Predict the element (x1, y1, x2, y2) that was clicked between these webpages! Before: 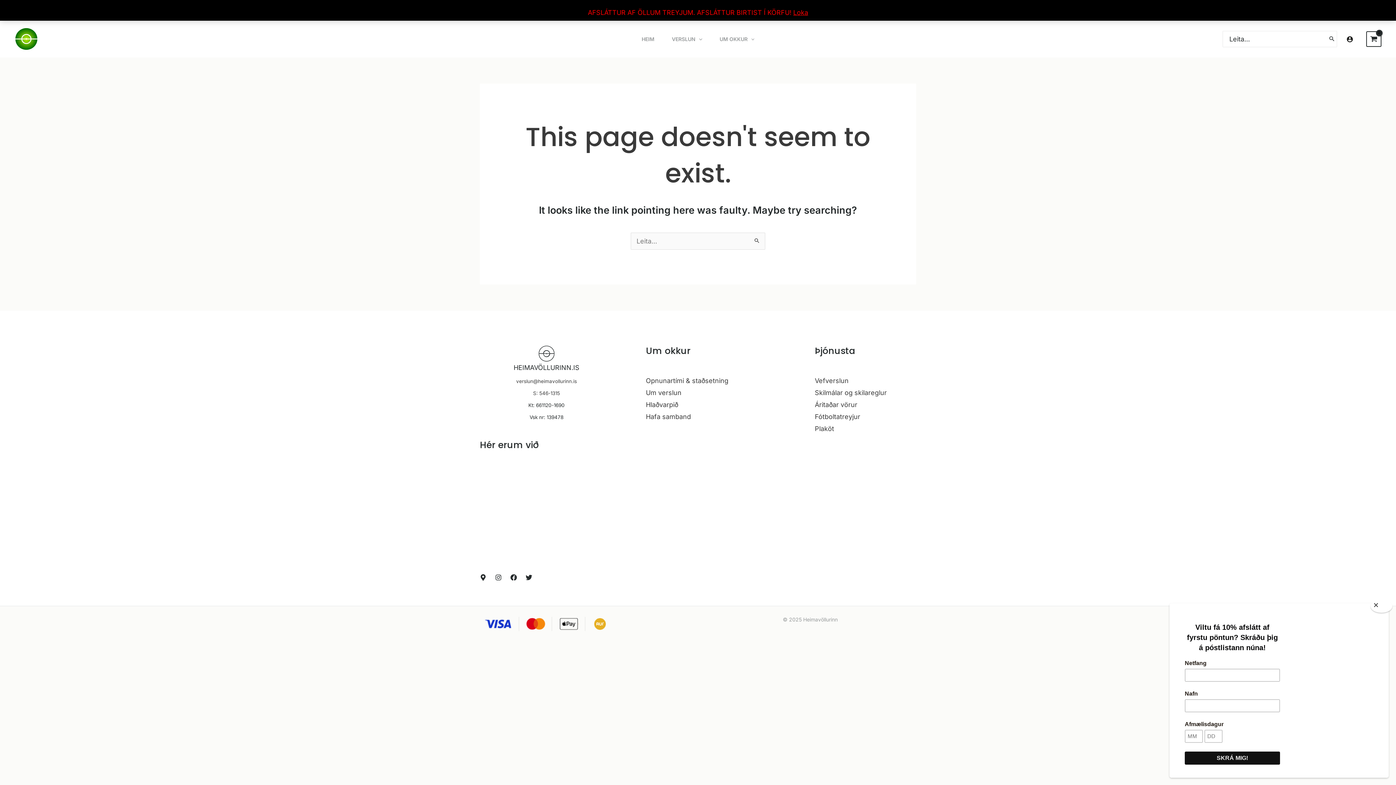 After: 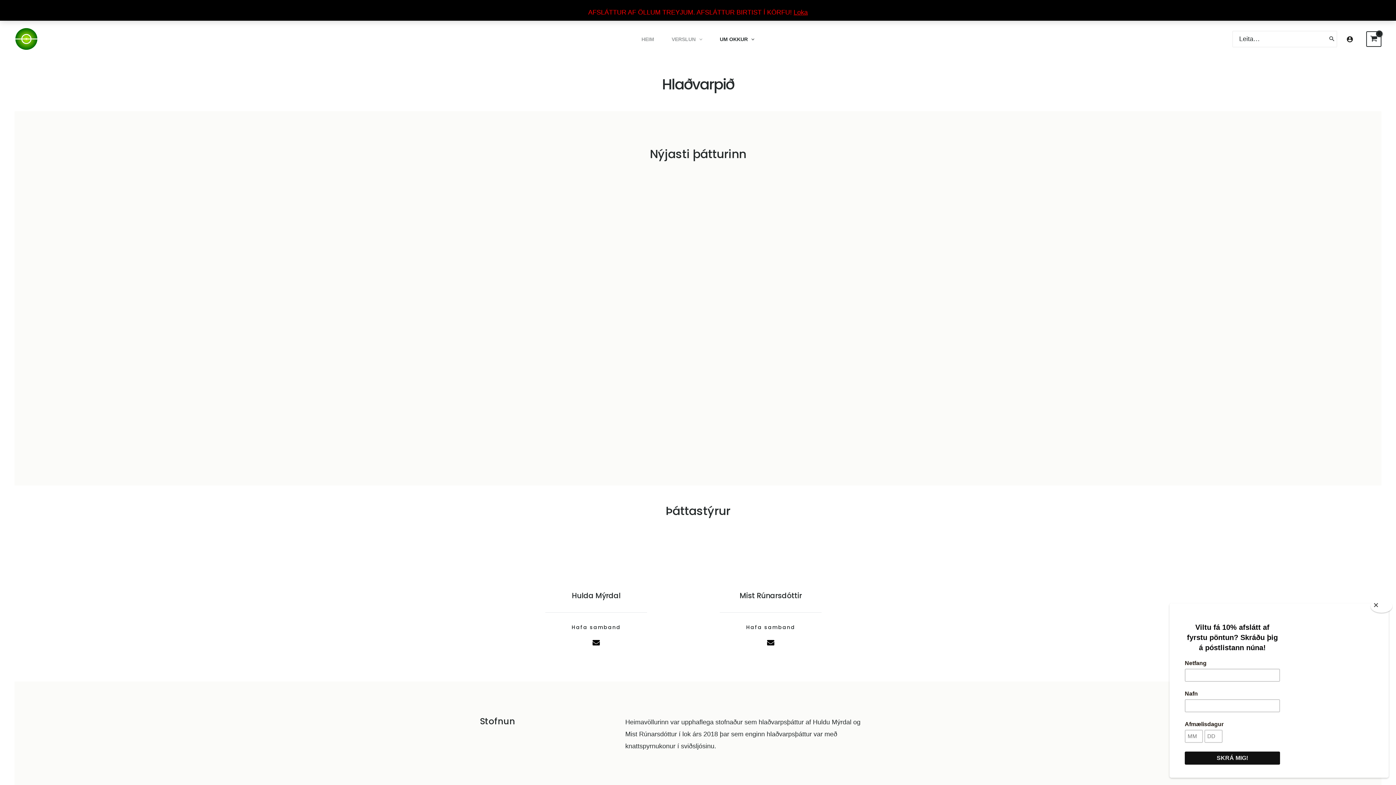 Action: bbox: (646, 401, 678, 408) label: Hlaðvarpið